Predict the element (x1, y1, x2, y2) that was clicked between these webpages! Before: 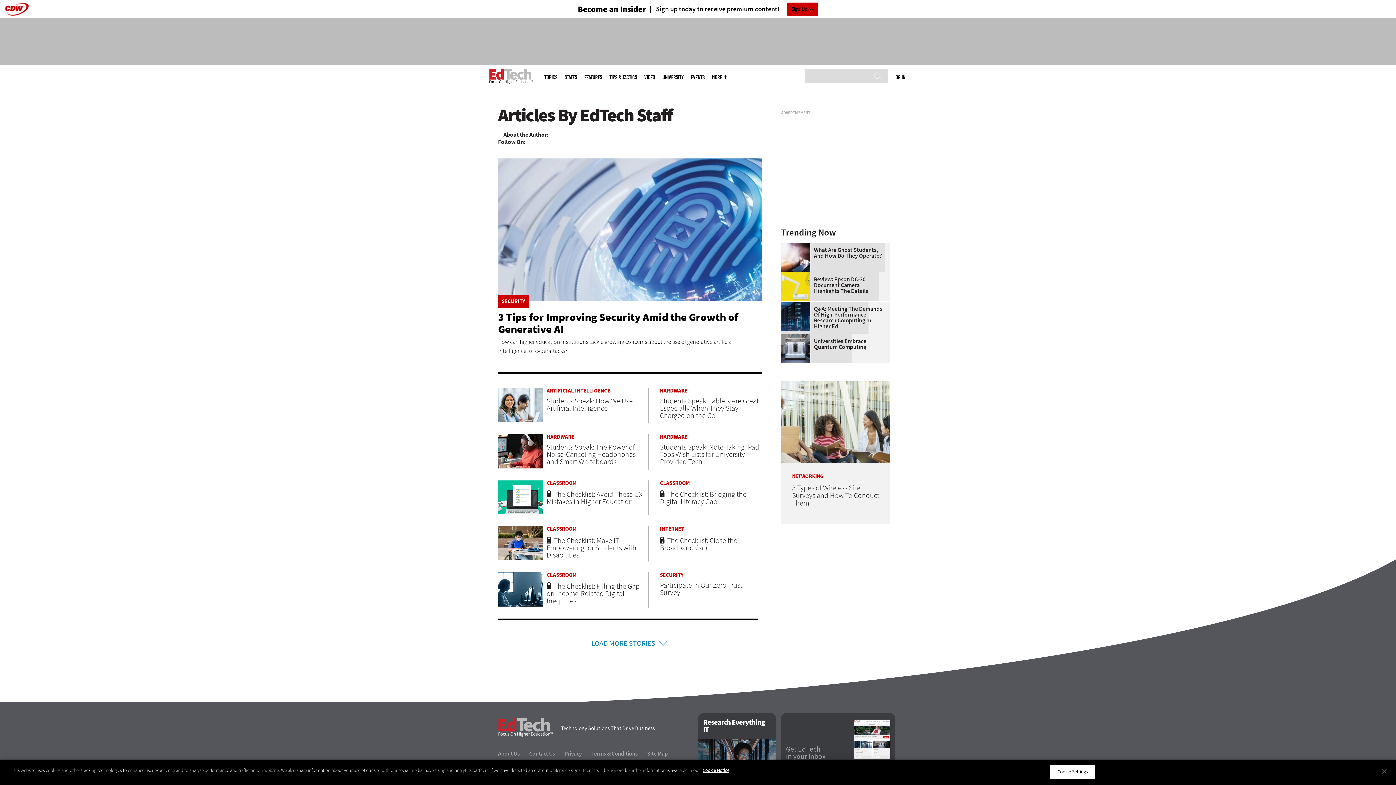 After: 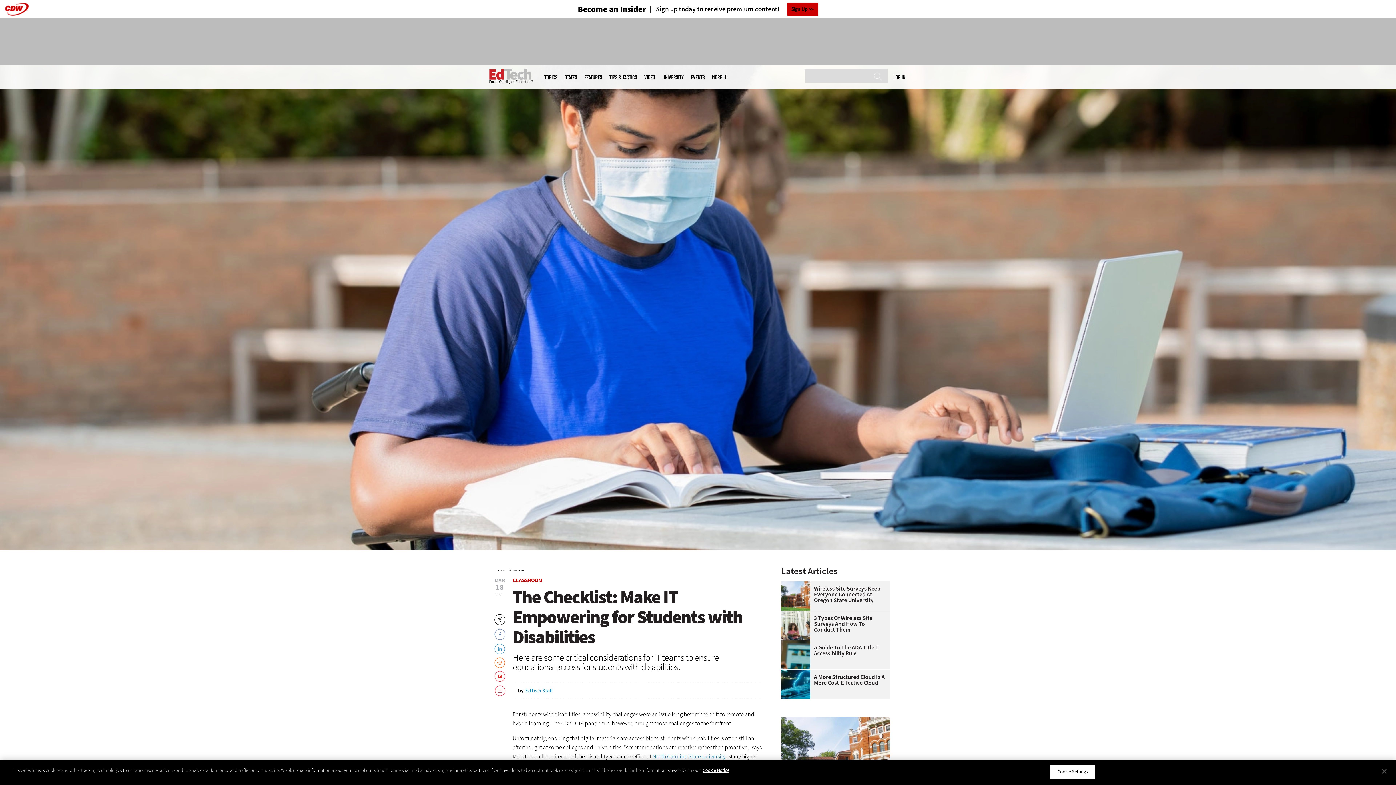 Action: label: The Checklist: Make IT Empowering for Students with Disabilities
 bbox: (546, 535, 636, 560)